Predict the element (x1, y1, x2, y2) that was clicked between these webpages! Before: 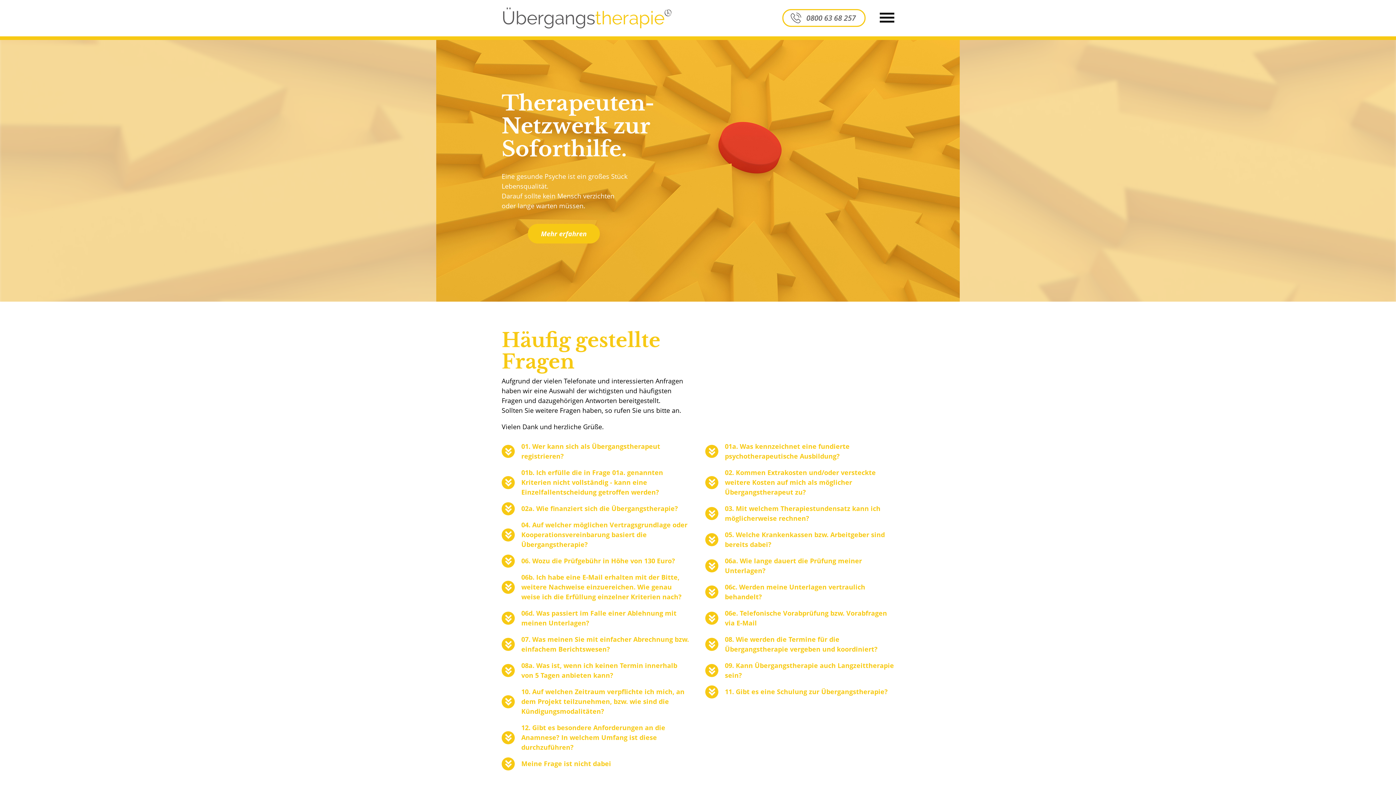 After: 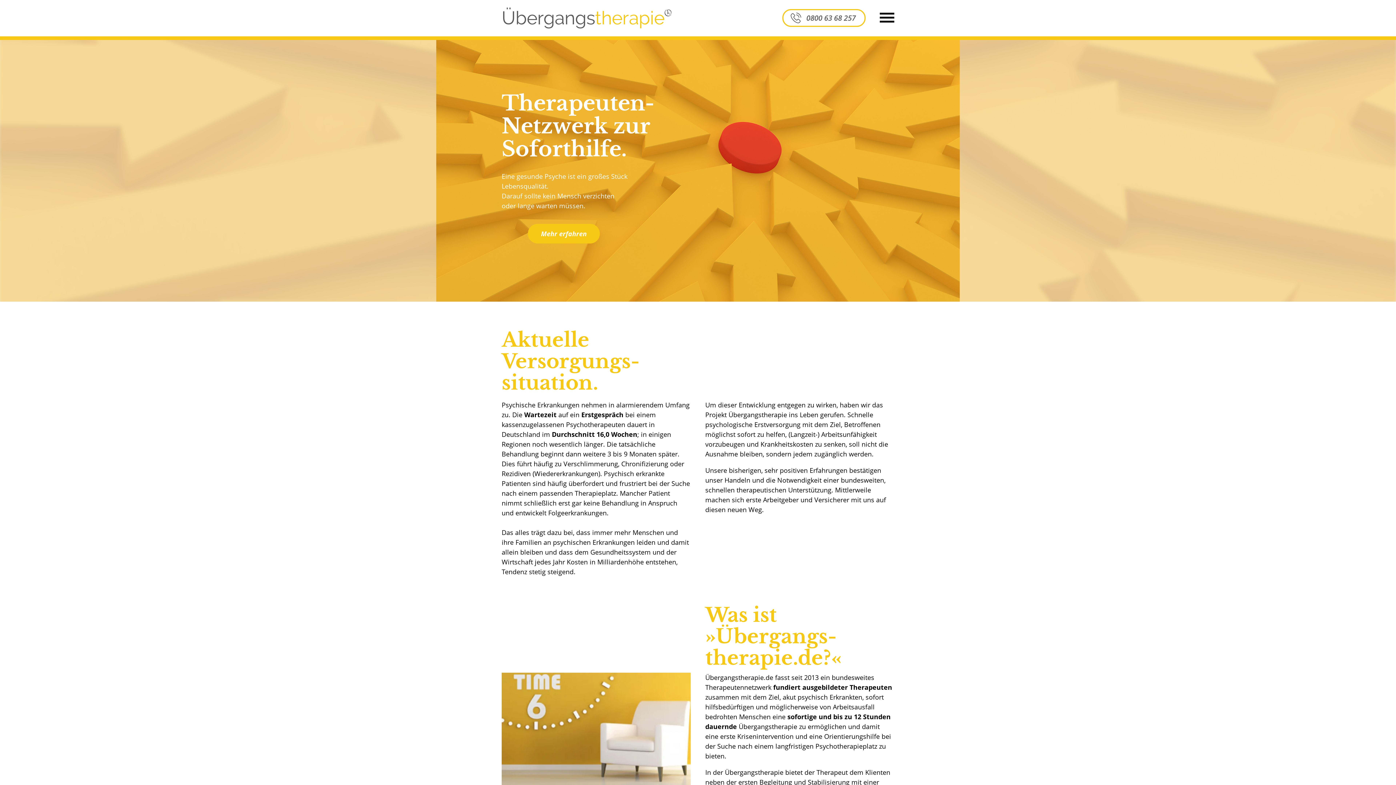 Action: label: Übergangstherapie bbox: (501, 0, 664, 36)